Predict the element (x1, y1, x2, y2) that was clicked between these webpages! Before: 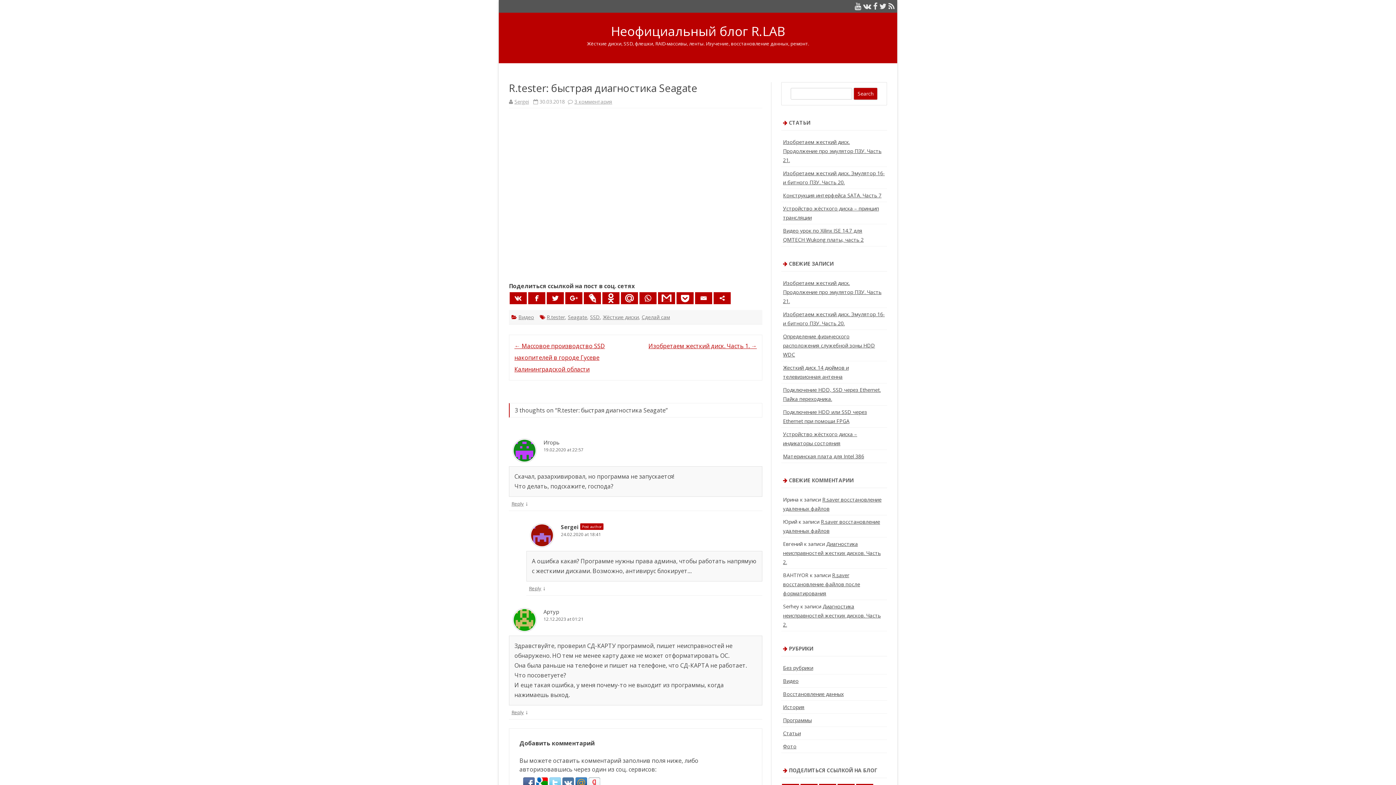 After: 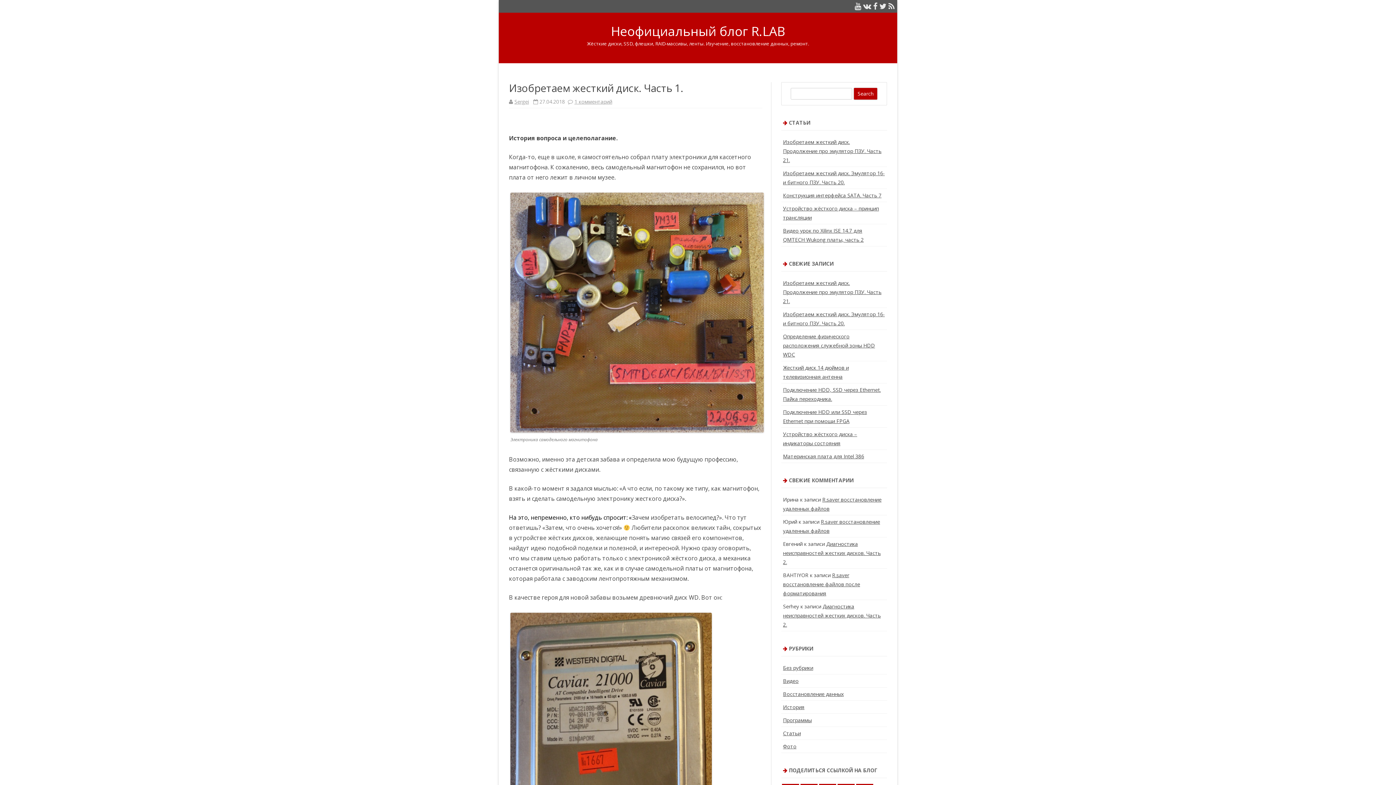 Action: label: Изобретаем жесткий диск. Часть 1. → bbox: (648, 342, 757, 350)